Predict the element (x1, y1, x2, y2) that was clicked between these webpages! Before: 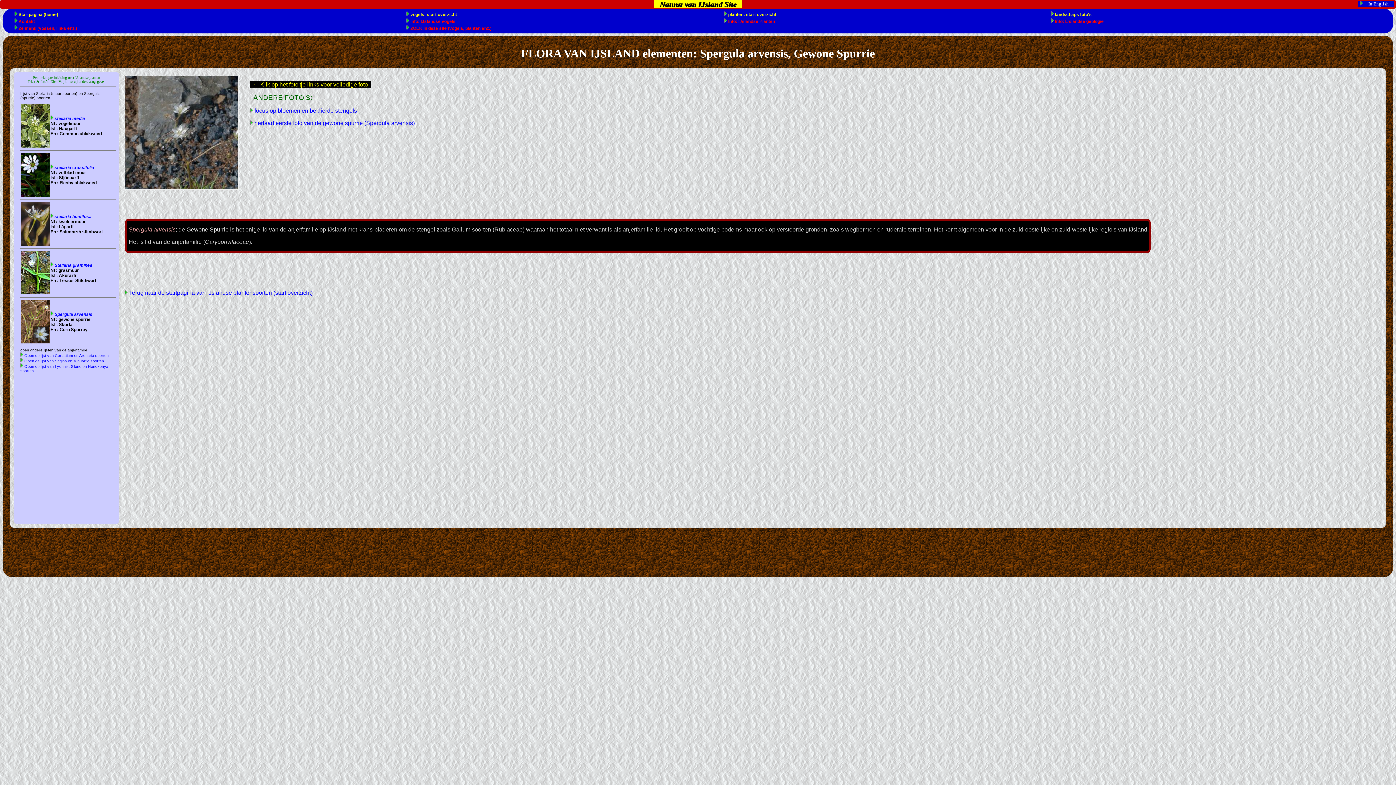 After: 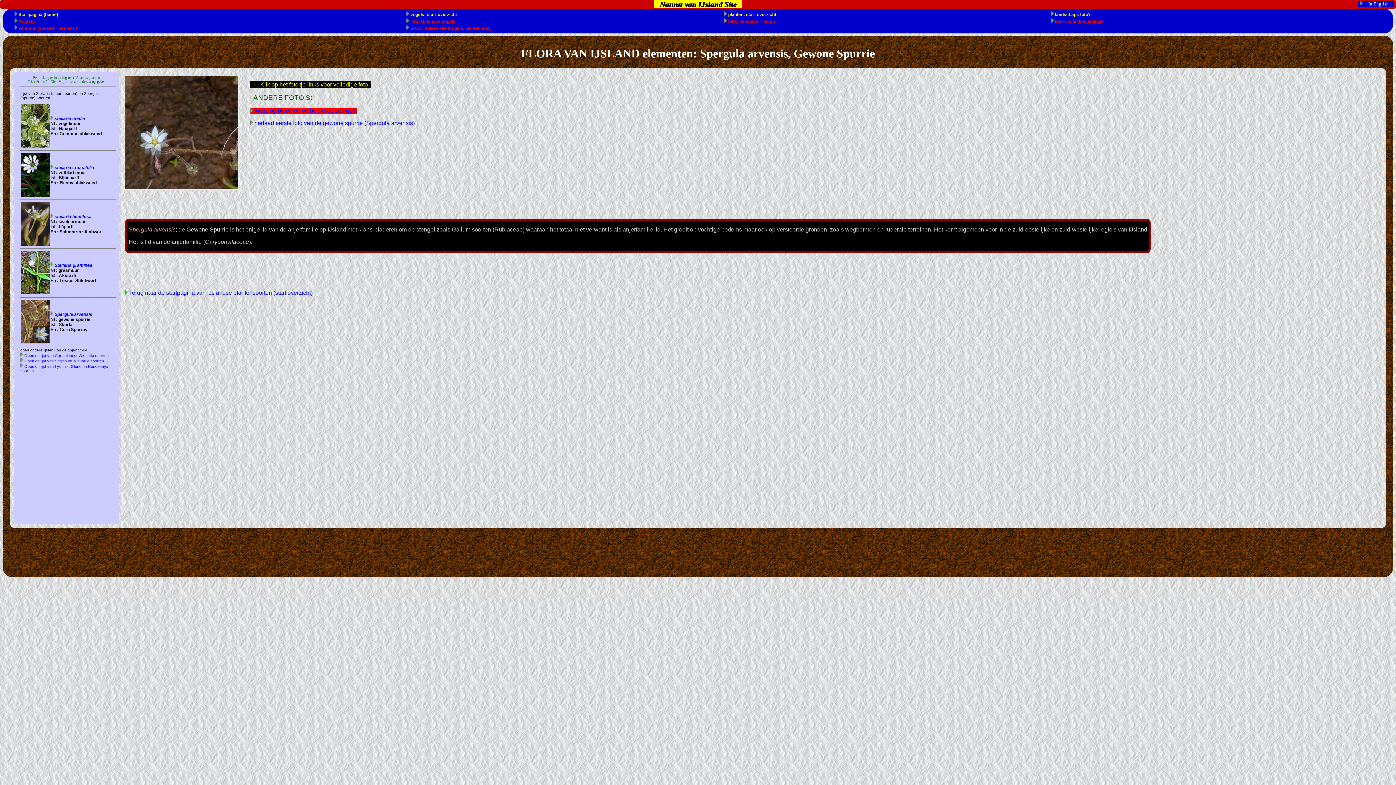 Action: bbox: (250, 107, 357, 113) label:  focus op bloemen en beklierde stengels